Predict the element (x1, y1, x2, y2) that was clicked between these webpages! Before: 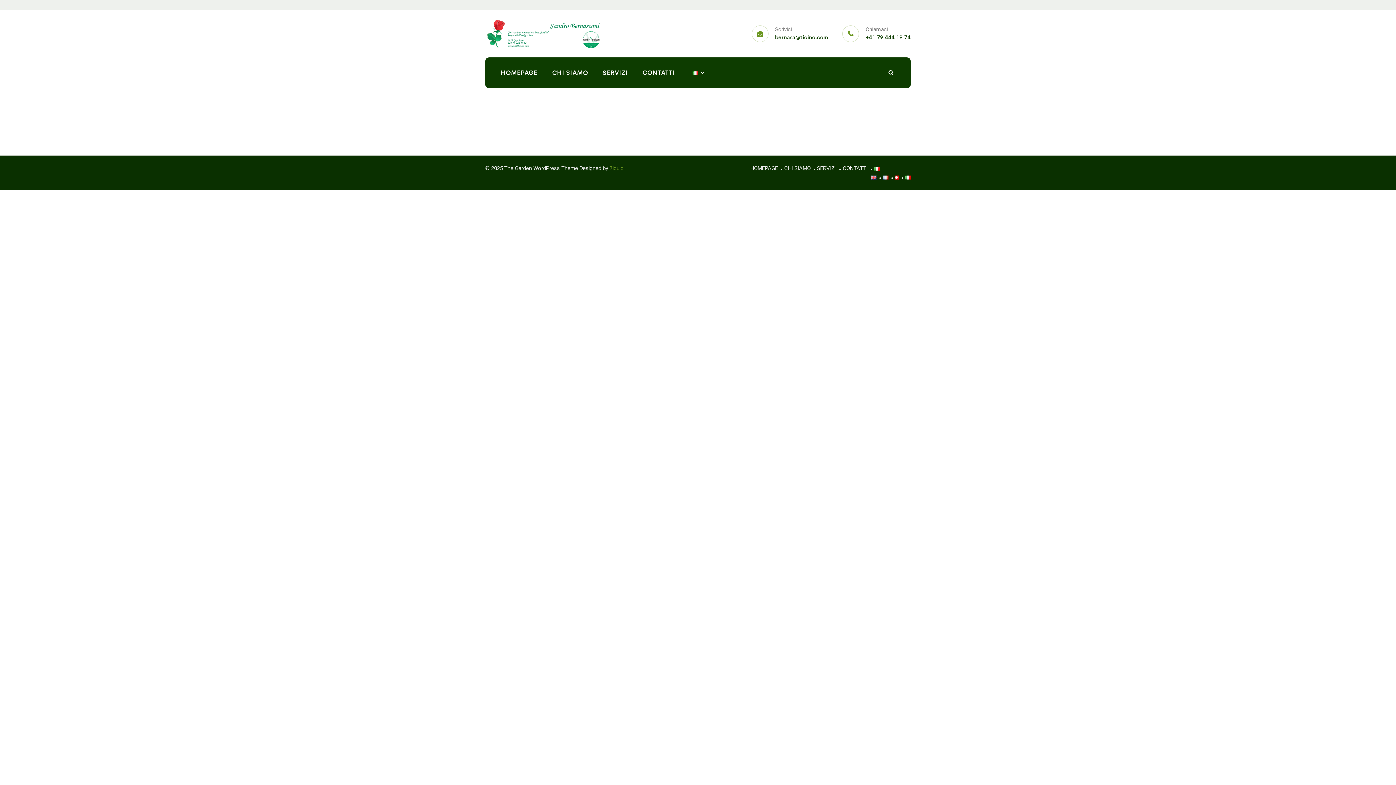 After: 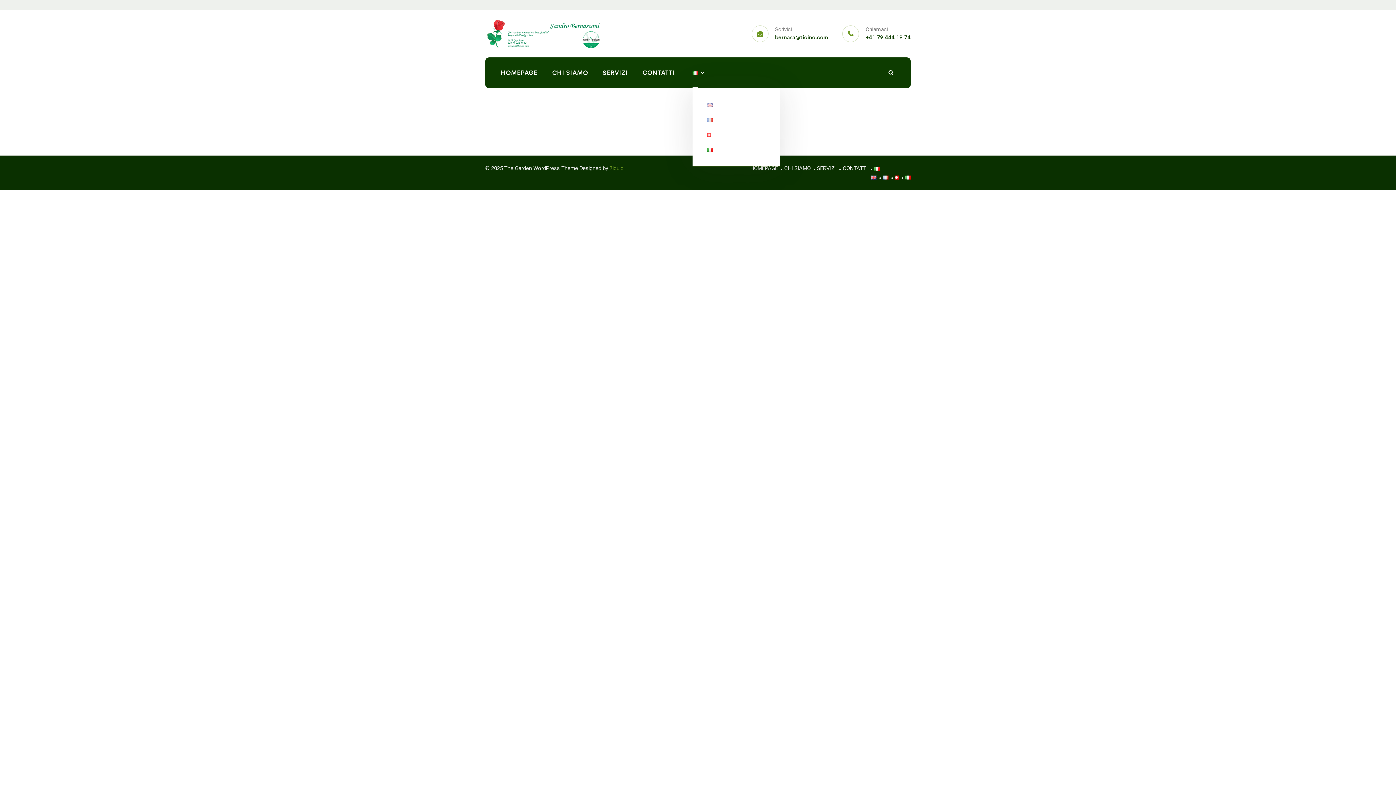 Action: bbox: (692, 57, 698, 88)